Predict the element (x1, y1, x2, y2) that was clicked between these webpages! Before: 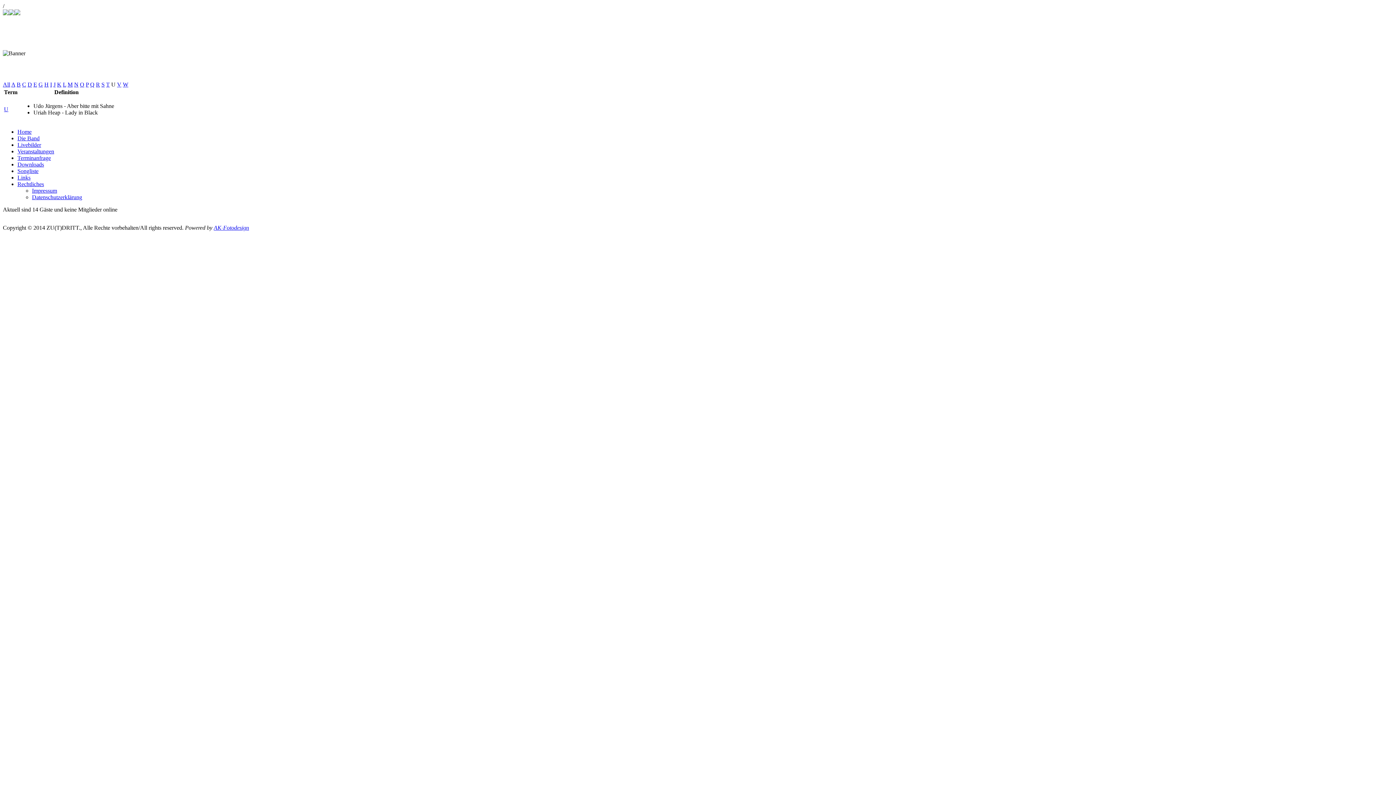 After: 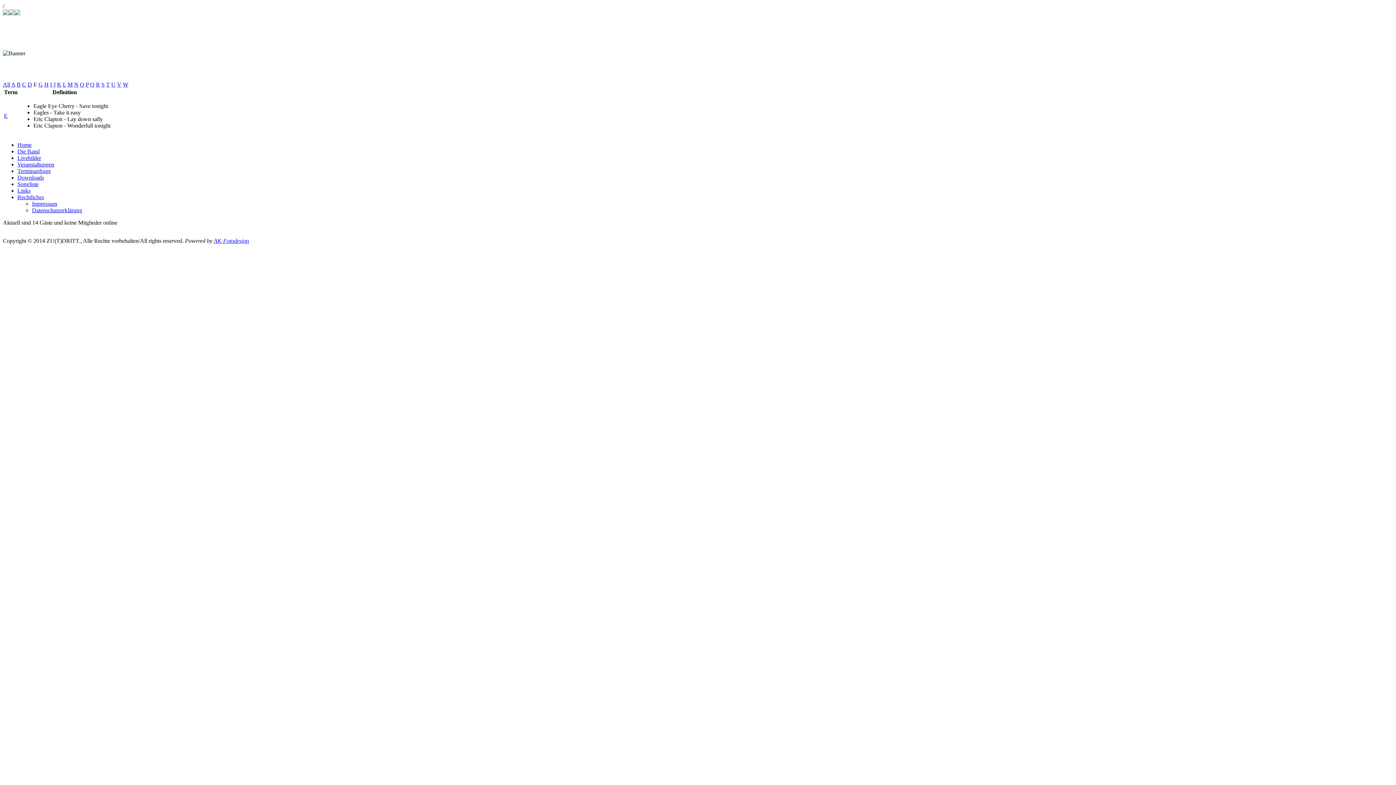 Action: bbox: (33, 81, 37, 87) label: E